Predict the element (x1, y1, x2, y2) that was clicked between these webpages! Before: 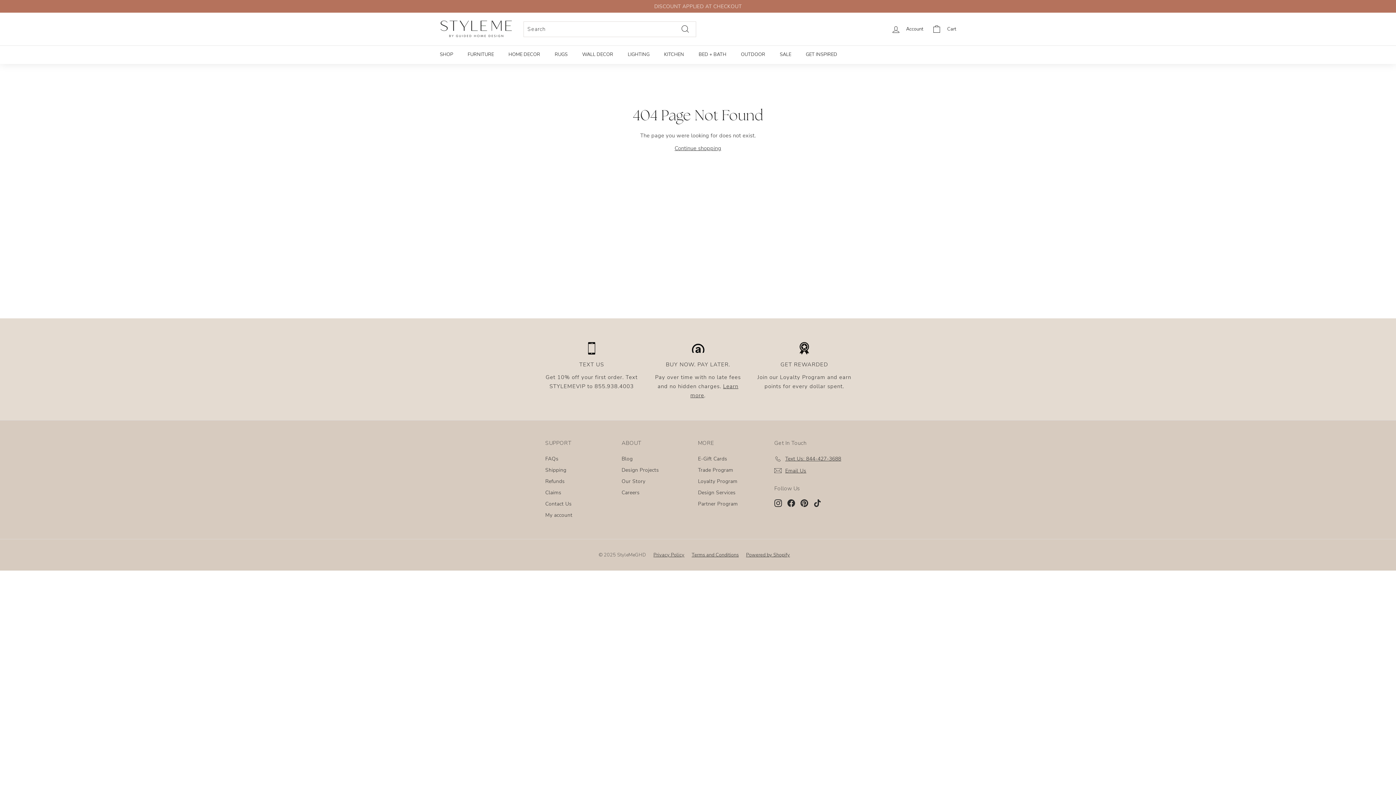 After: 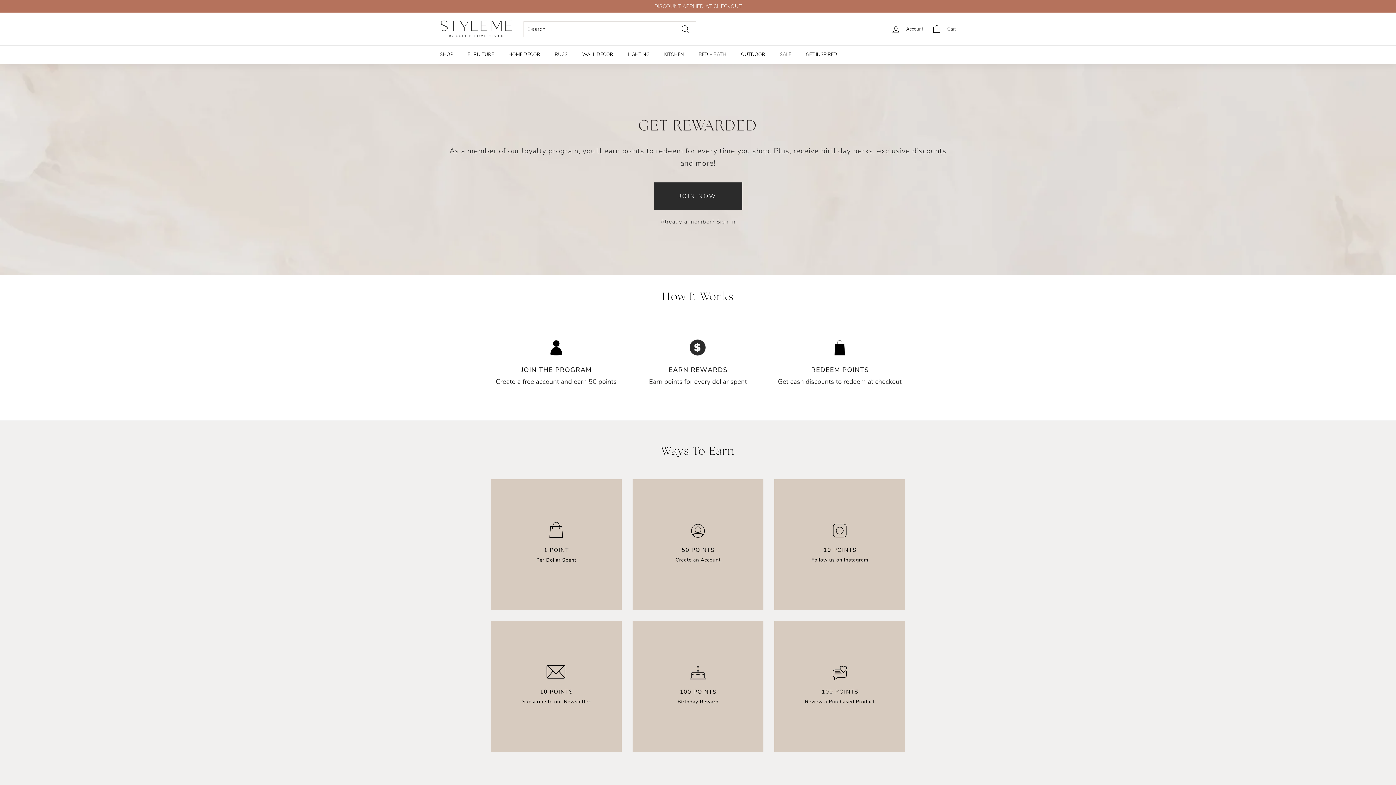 Action: label: Loyalty Program bbox: (698, 476, 737, 487)